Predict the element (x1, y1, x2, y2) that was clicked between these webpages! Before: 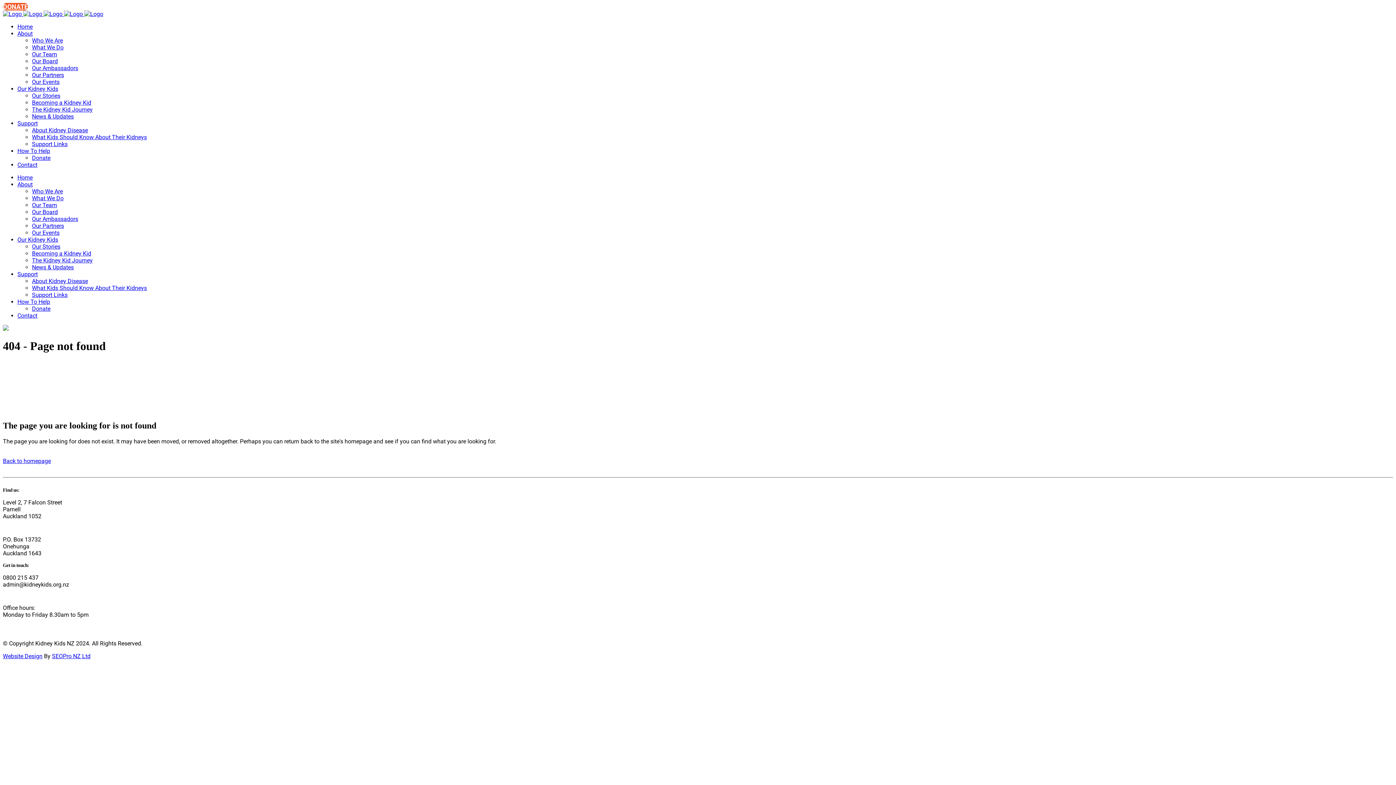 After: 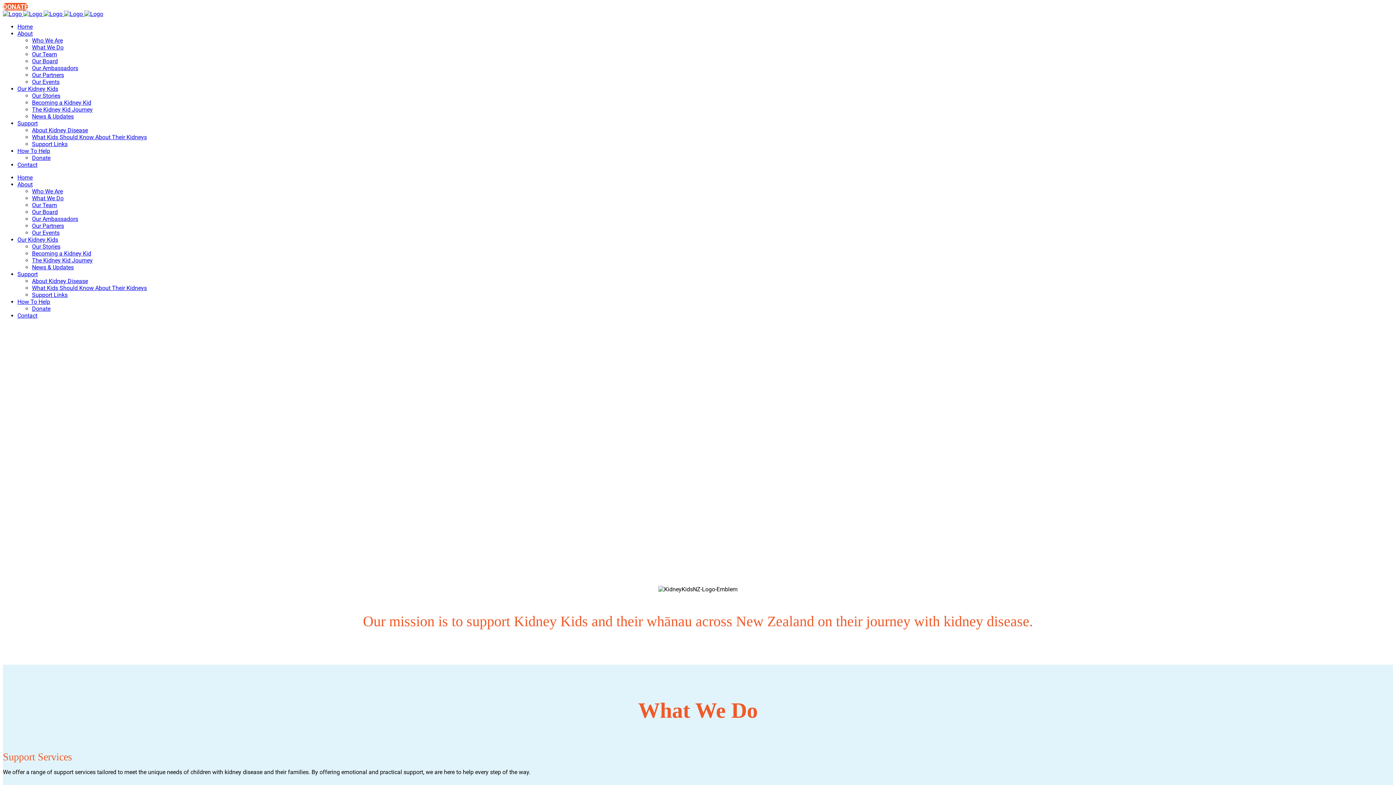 Action: label: About bbox: (17, 30, 32, 37)